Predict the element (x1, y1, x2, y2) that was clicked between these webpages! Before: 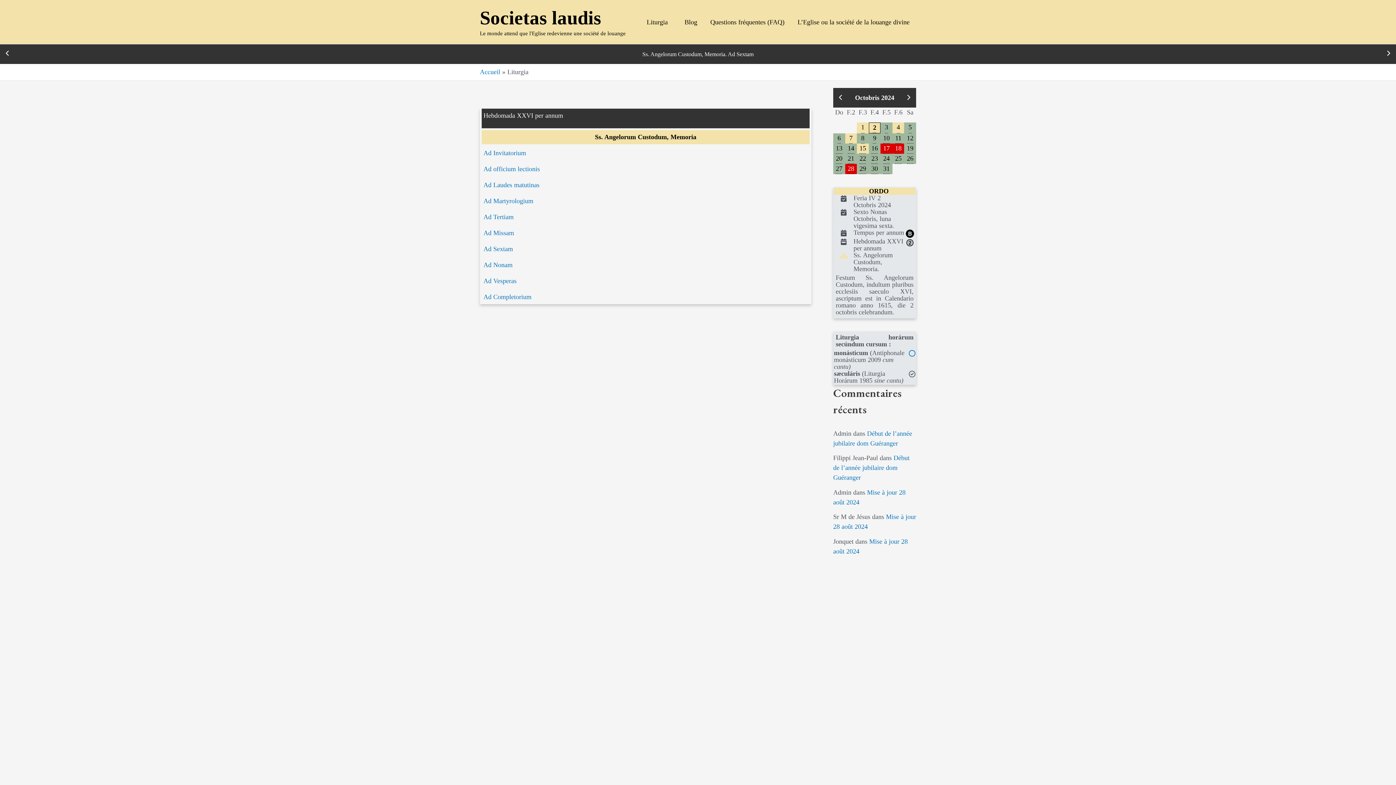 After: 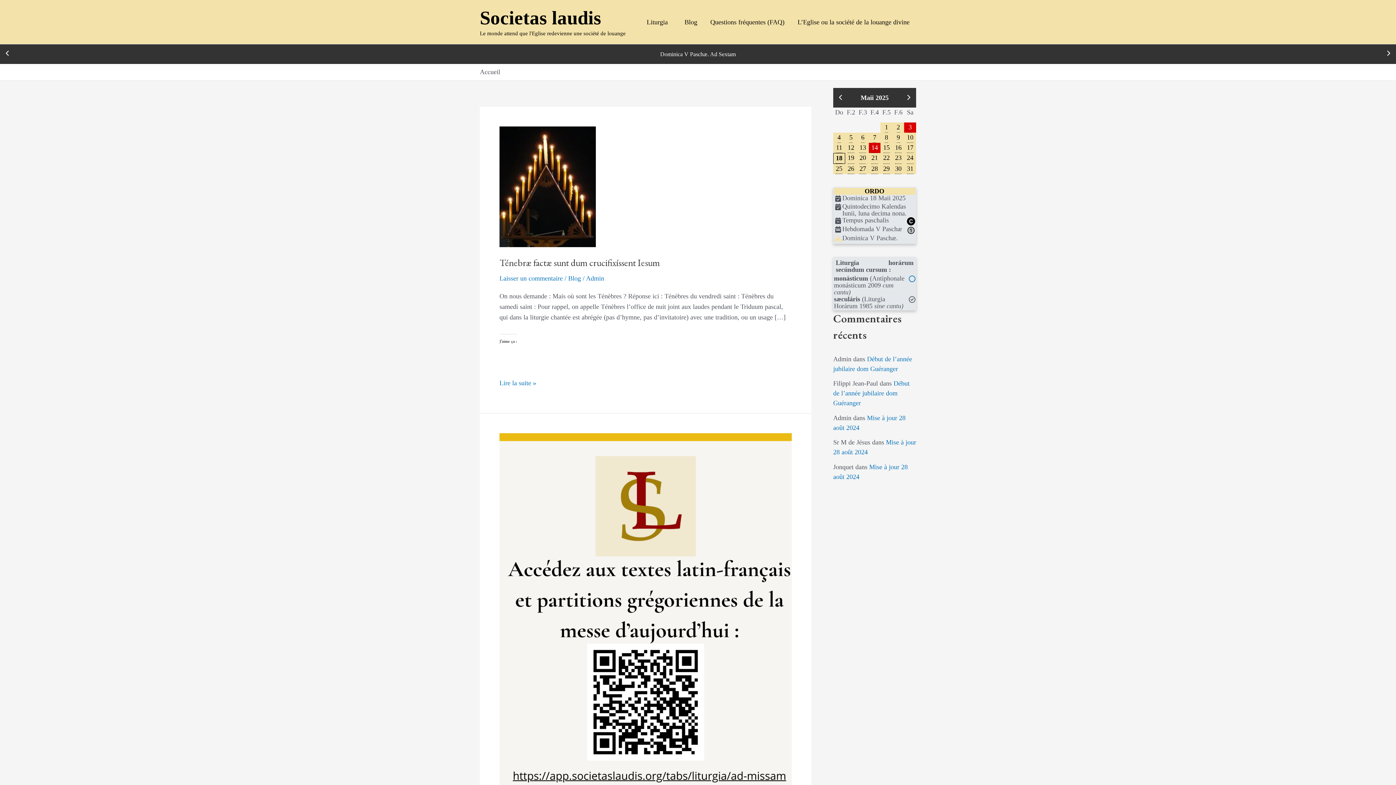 Action: bbox: (480, 68, 500, 75) label: Accueil